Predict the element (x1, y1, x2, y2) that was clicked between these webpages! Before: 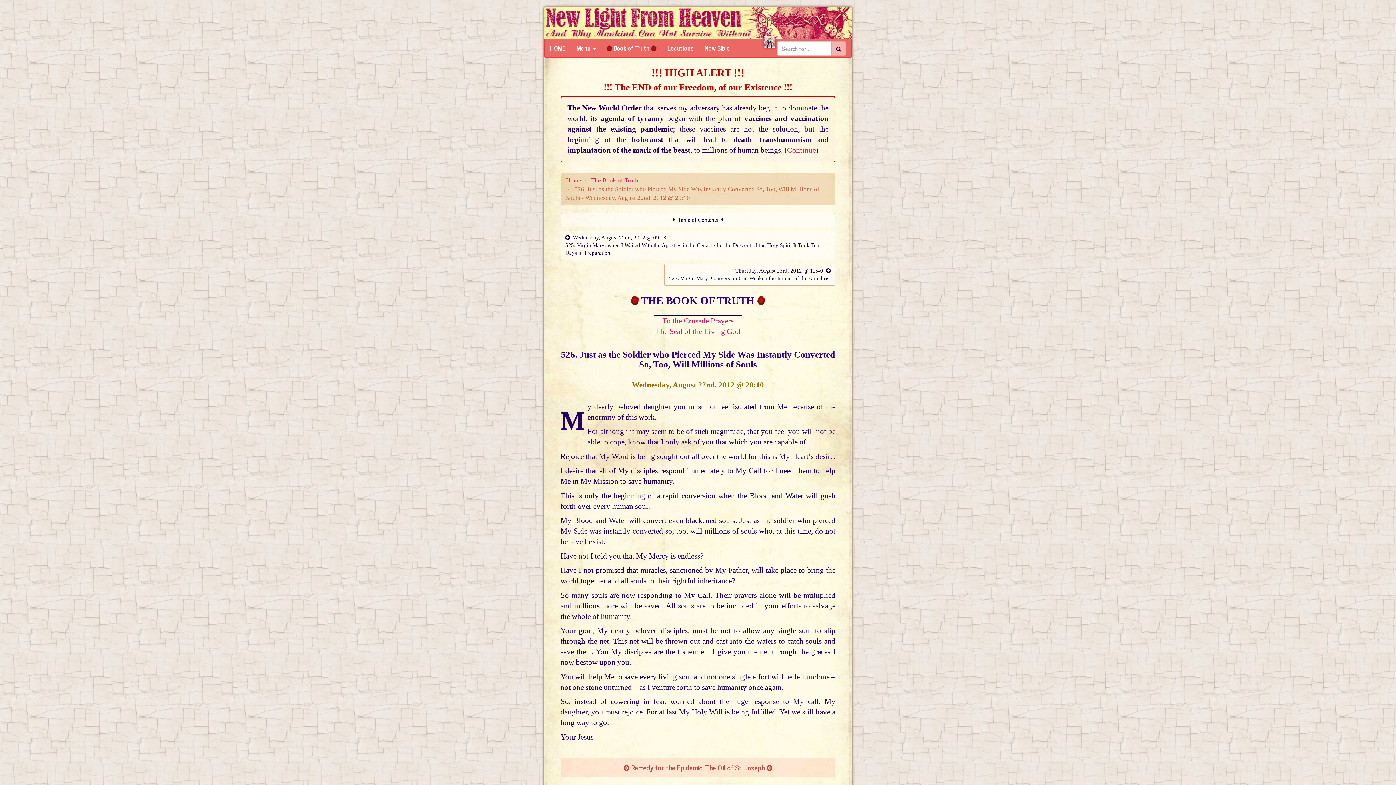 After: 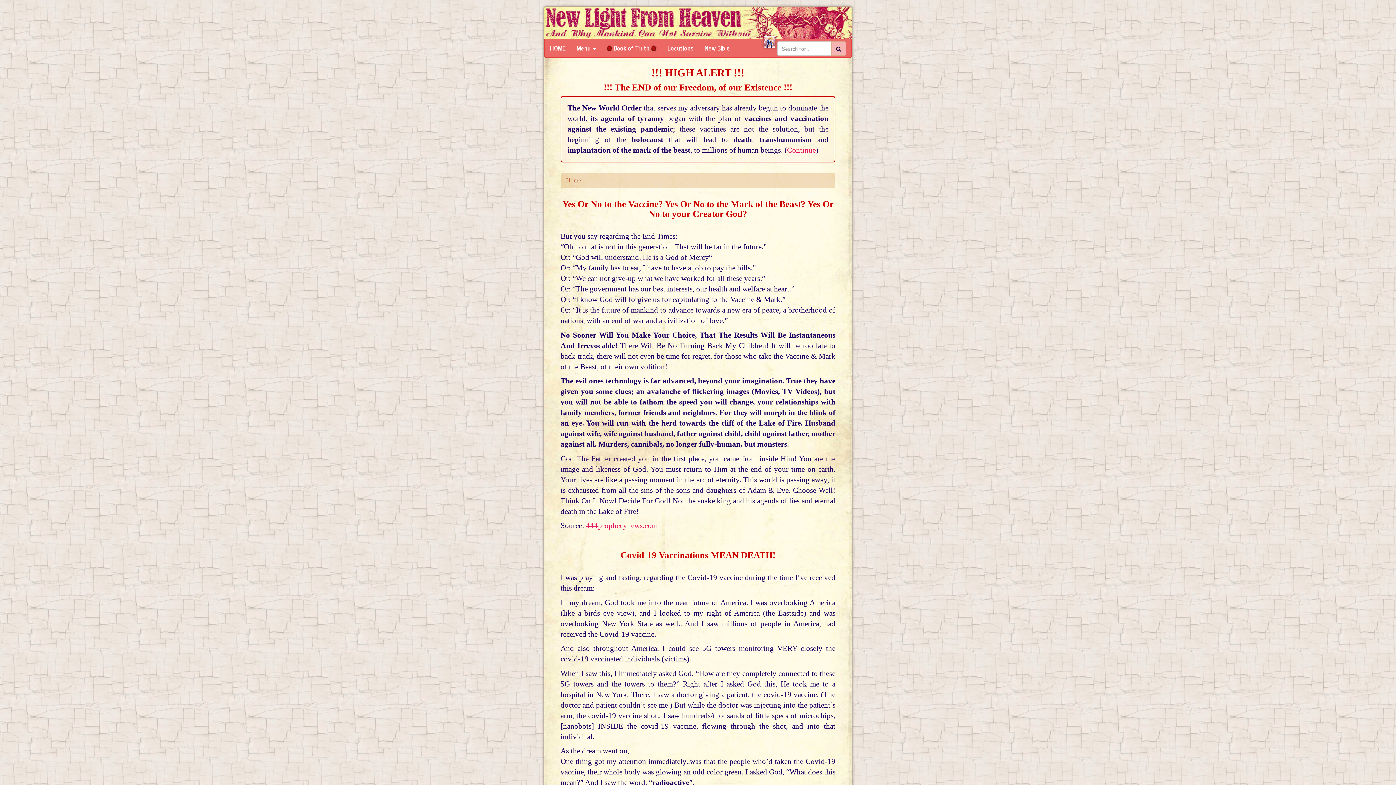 Action: bbox: (566, 177, 581, 184) label: Home